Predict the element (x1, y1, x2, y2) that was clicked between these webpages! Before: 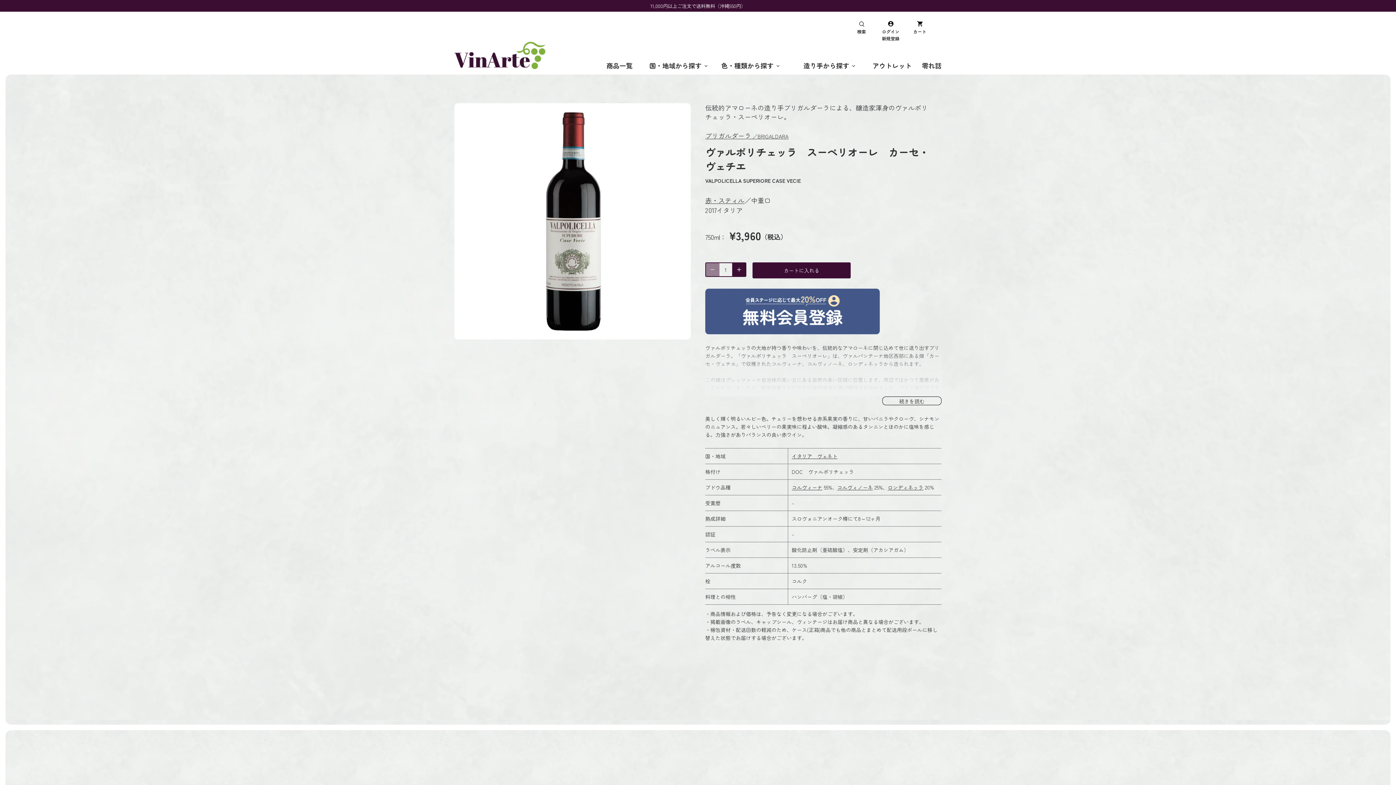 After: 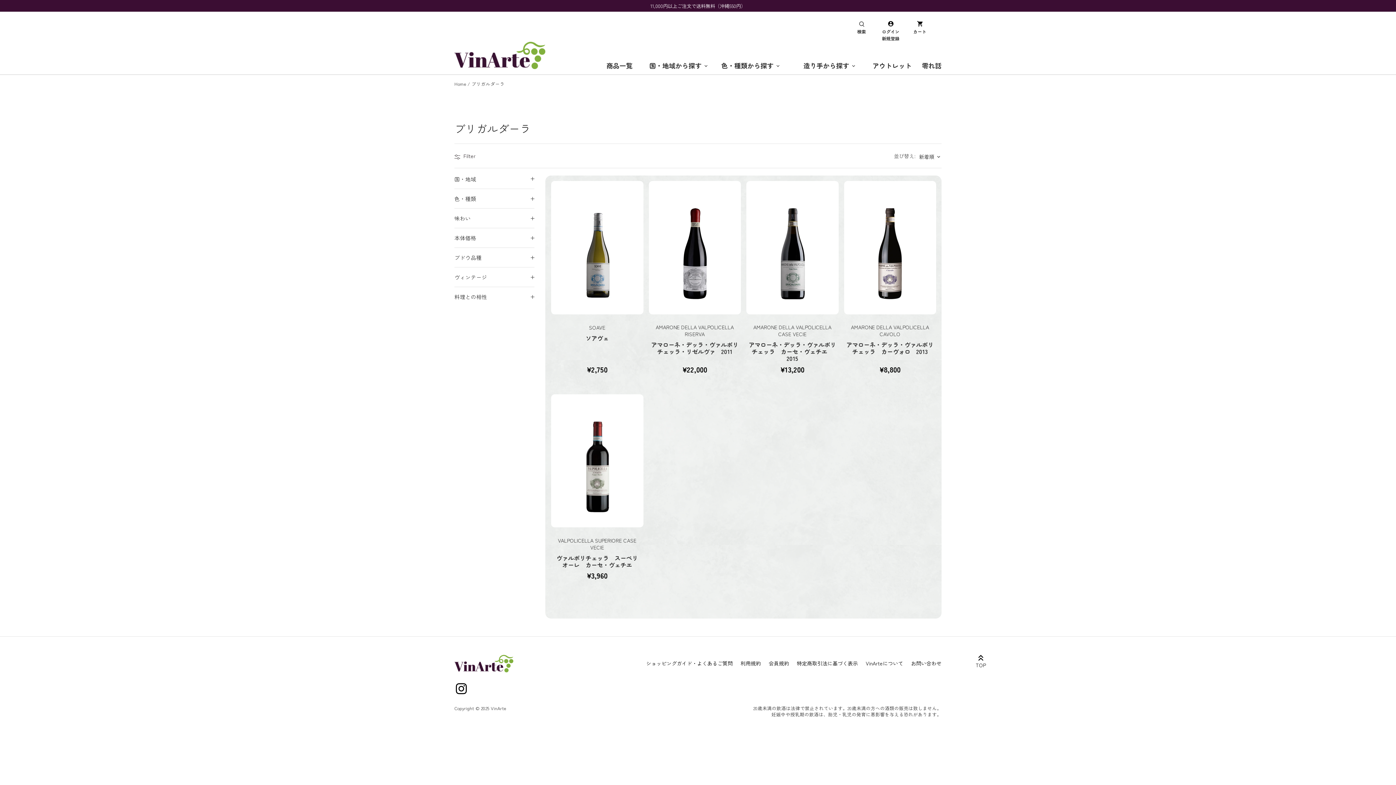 Action: bbox: (705, 131, 751, 140) label: ブリガルダーラ